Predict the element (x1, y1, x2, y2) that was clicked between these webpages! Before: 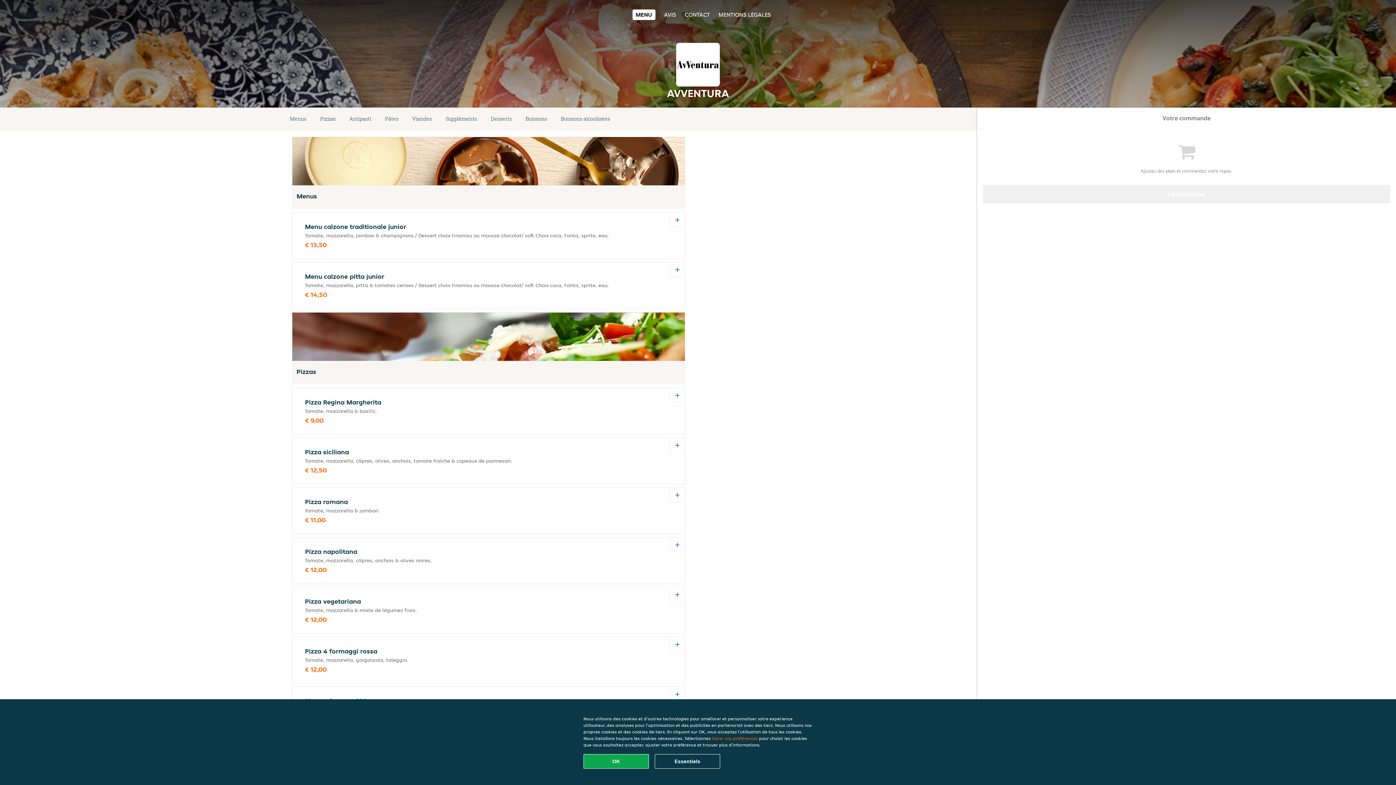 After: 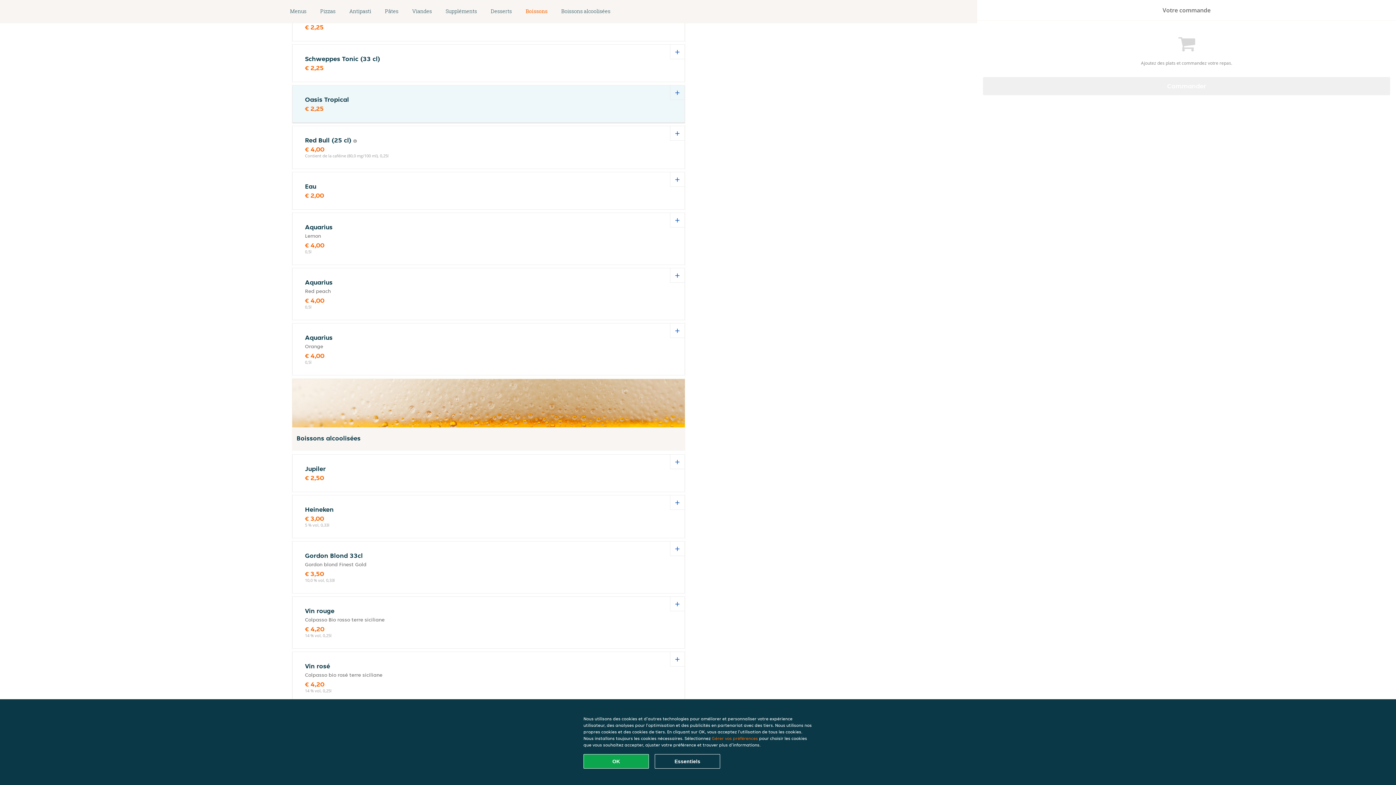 Action: label: Boissons alcoolisées bbox: (554, 114, 617, 124)